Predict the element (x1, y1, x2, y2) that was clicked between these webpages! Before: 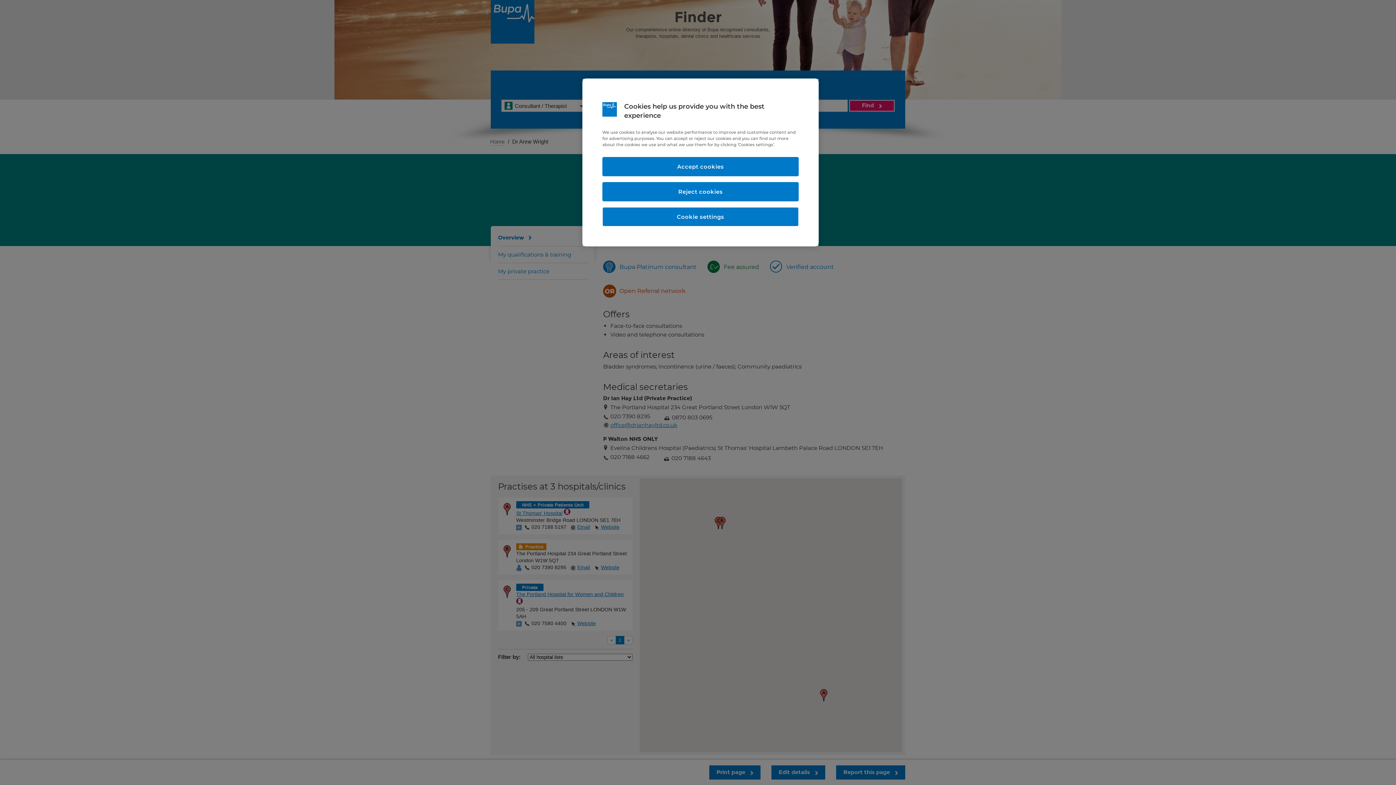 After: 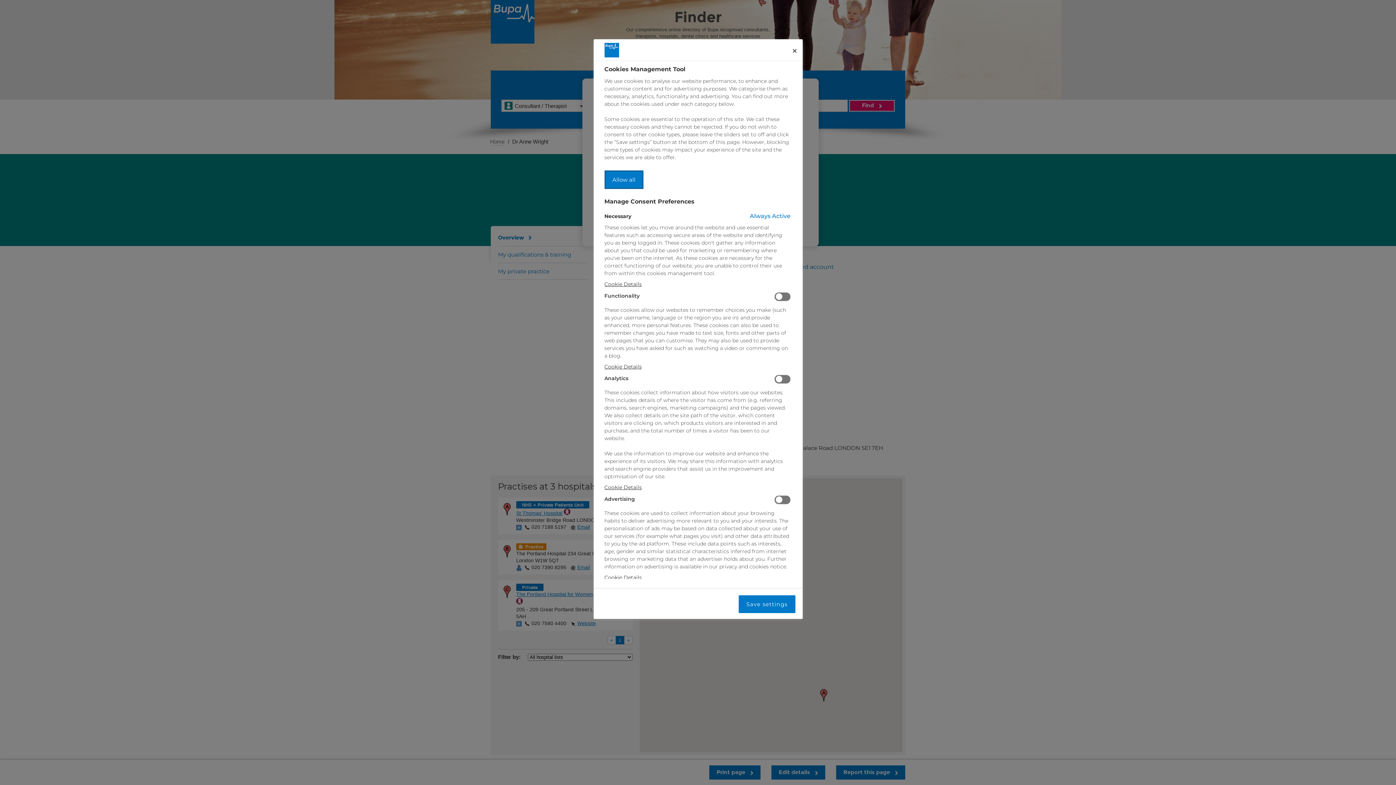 Action: bbox: (602, 207, 798, 226) label: Cookie settings